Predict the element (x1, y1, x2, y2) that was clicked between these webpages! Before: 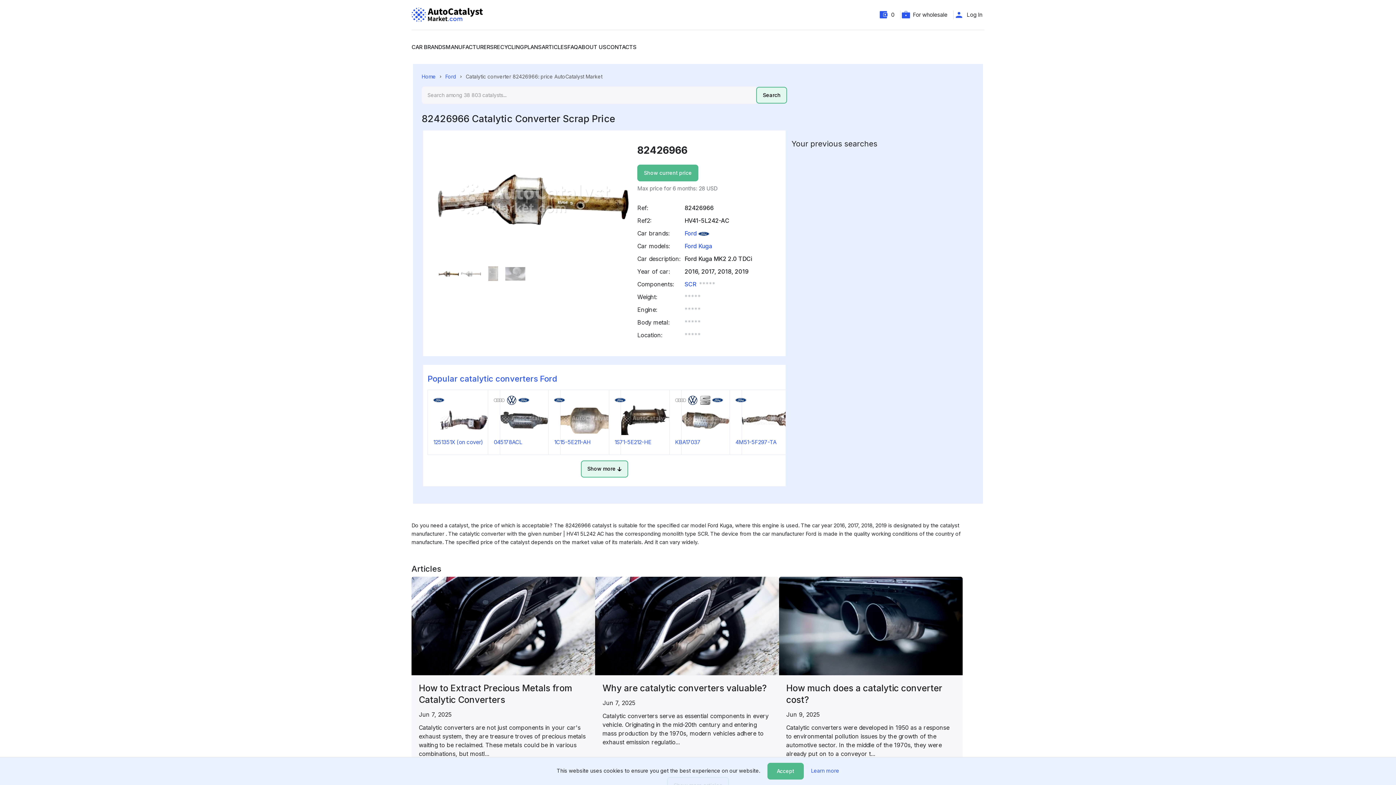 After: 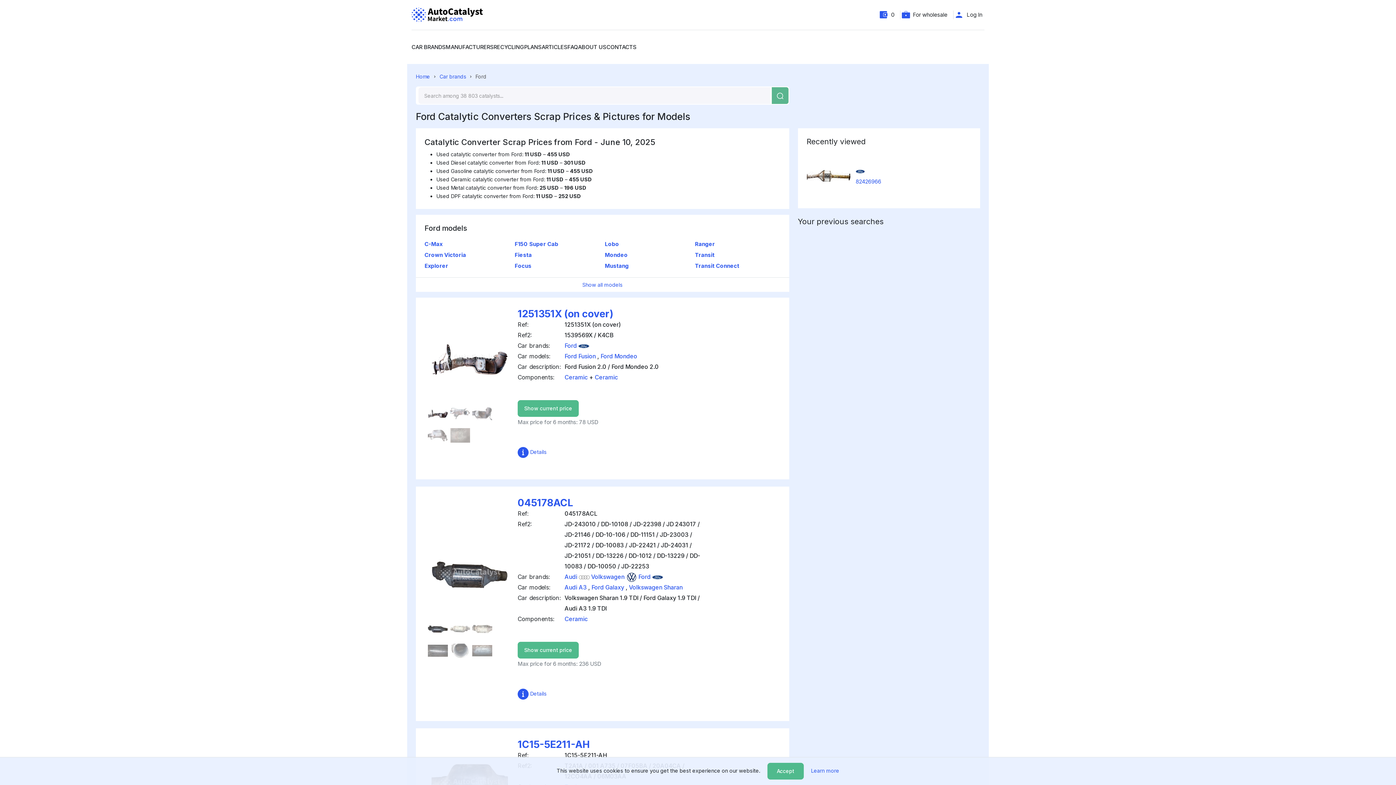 Action: bbox: (427, 374, 557, 383) label: Popular catalytic converters Ford